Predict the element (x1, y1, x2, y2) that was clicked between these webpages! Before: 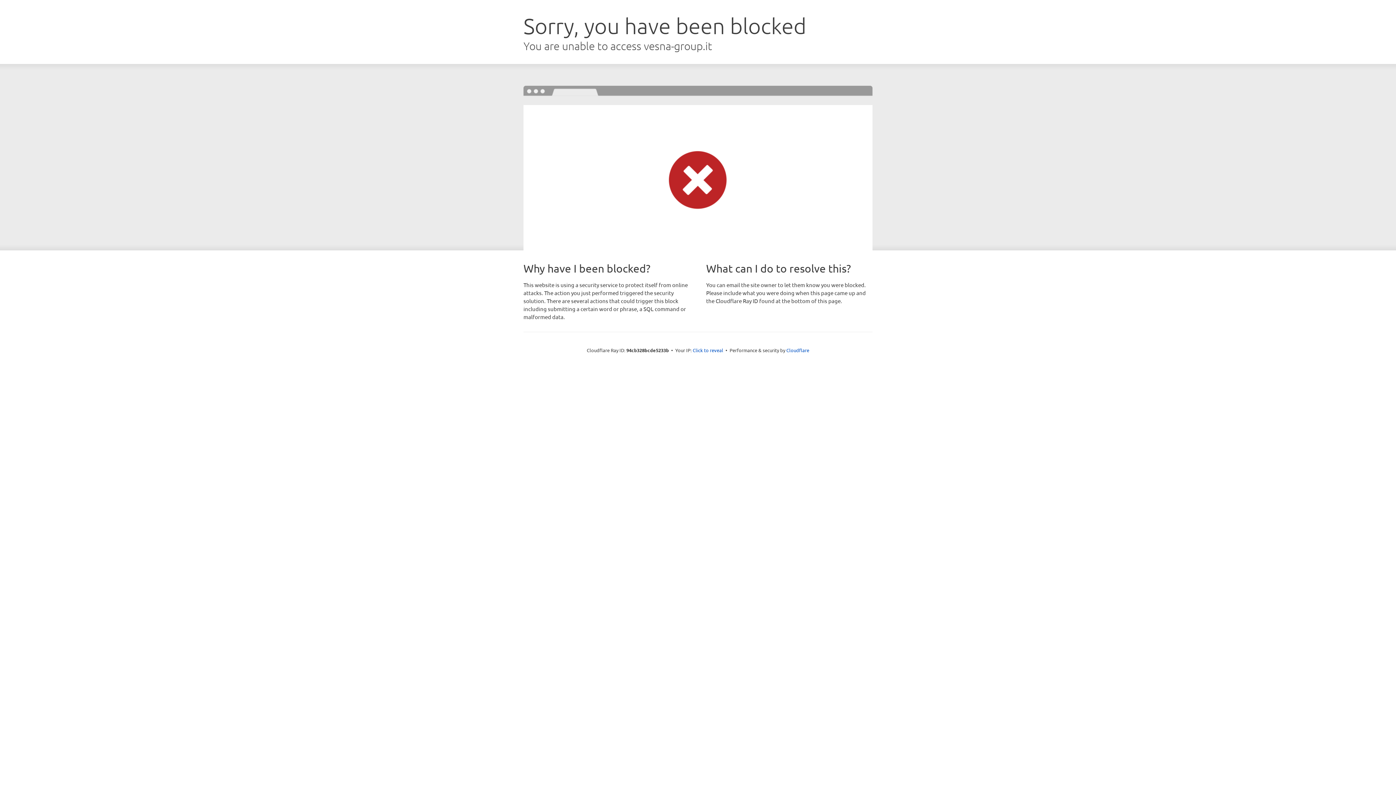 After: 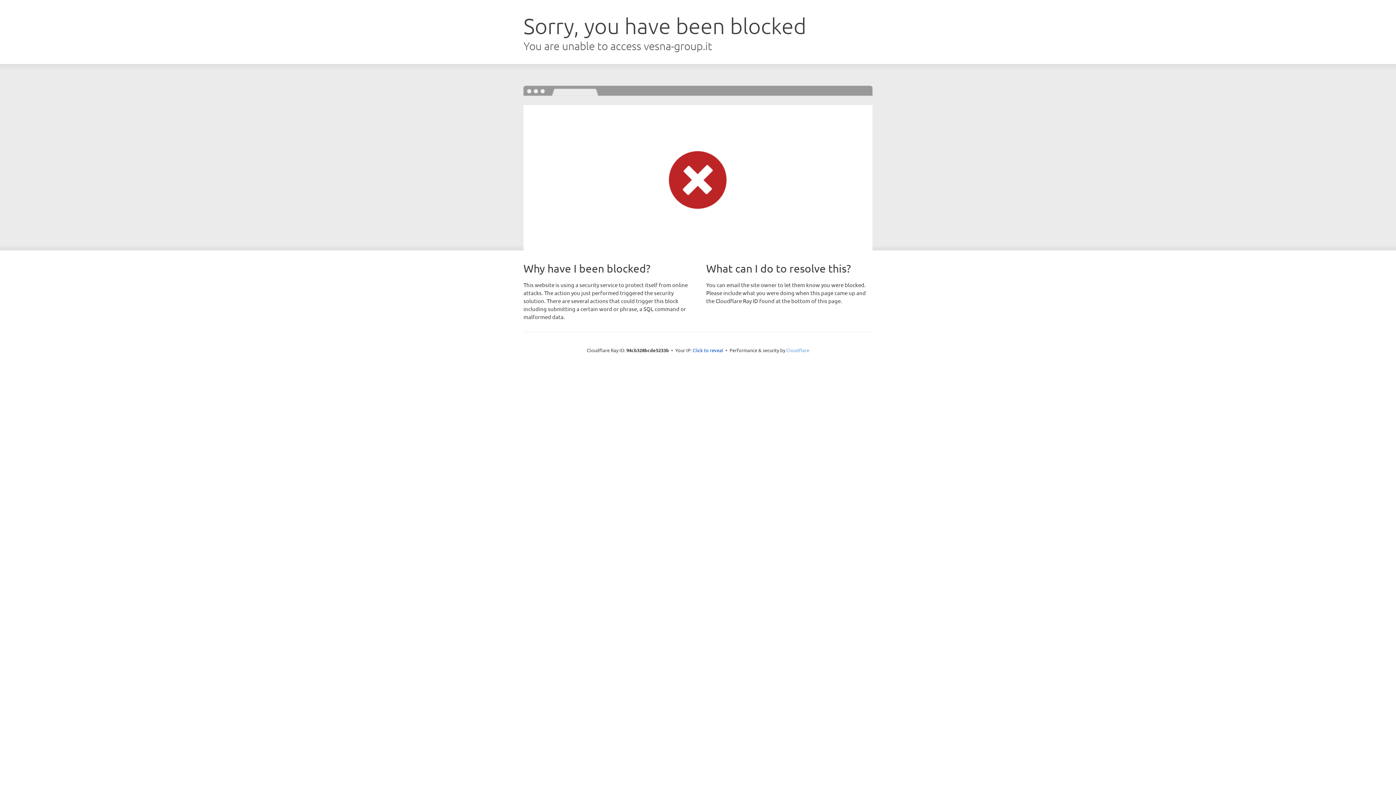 Action: bbox: (786, 347, 809, 353) label: Cloudflare